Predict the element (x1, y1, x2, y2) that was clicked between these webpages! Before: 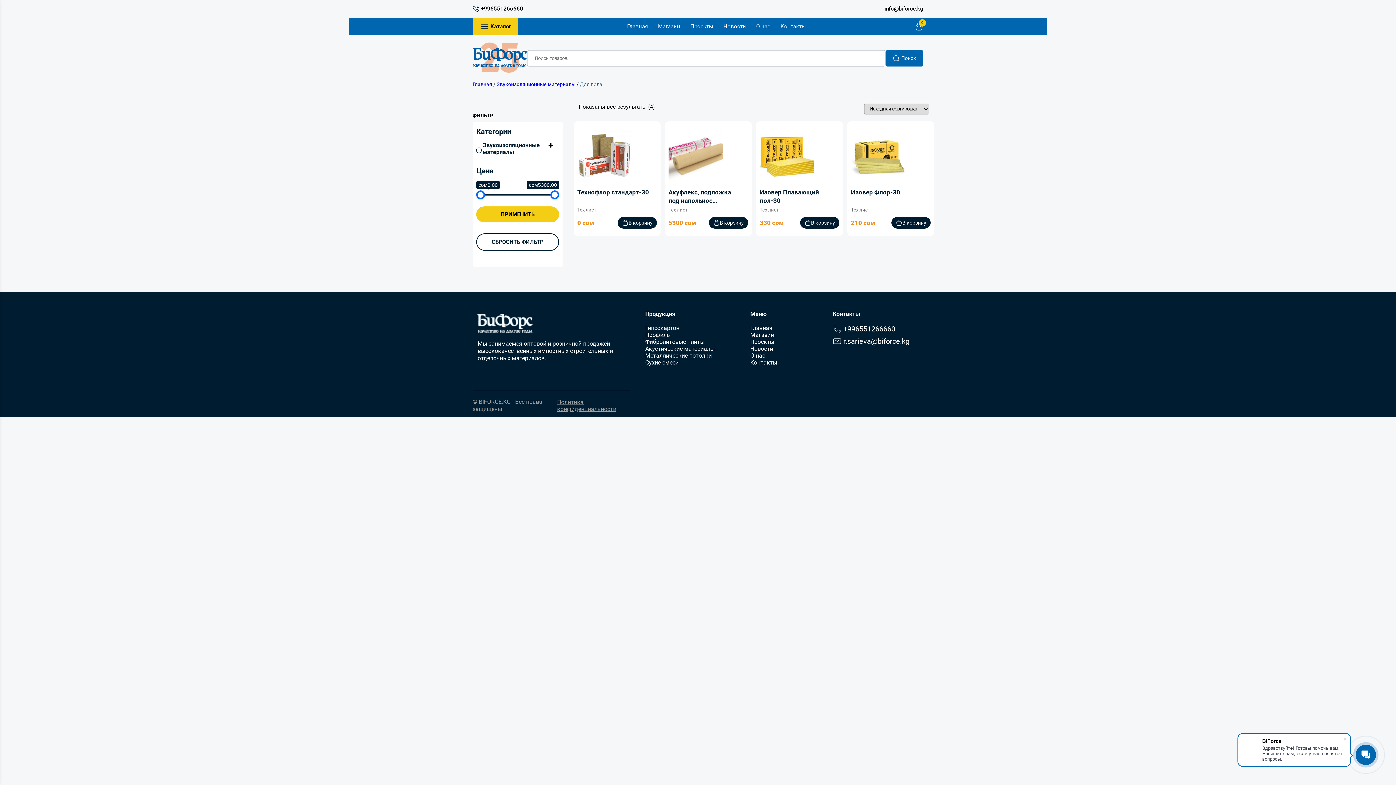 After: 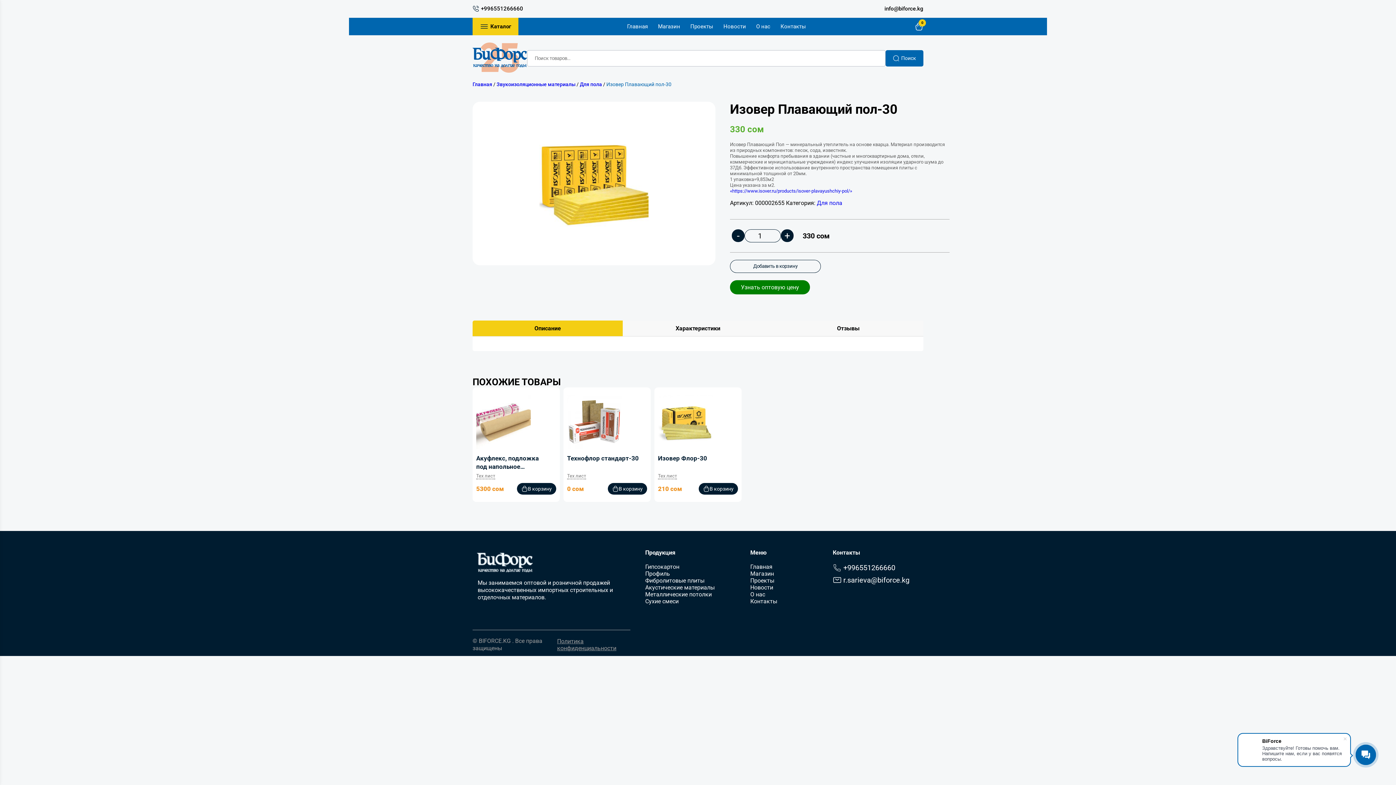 Action: bbox: (760, 128, 839, 205) label: Изовер Плавающий пол-30